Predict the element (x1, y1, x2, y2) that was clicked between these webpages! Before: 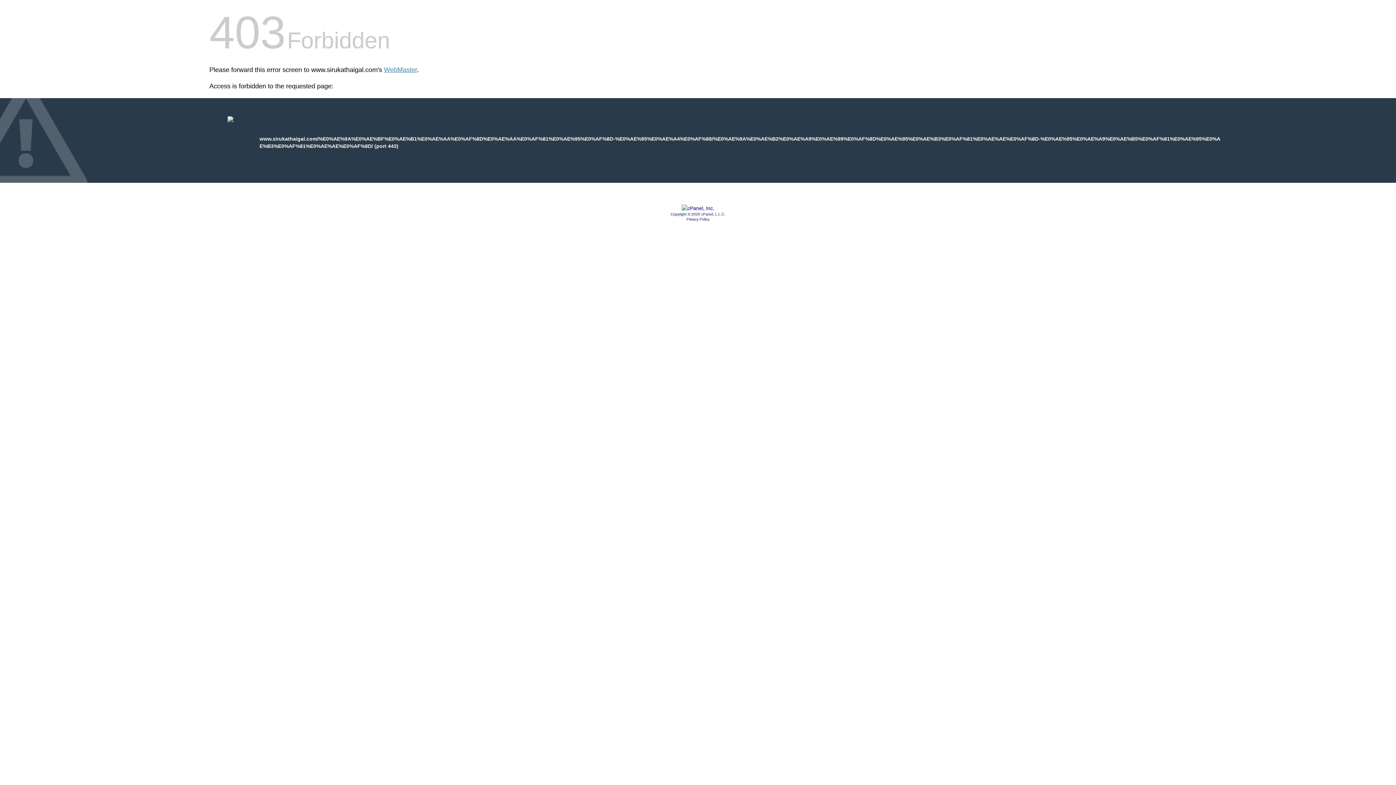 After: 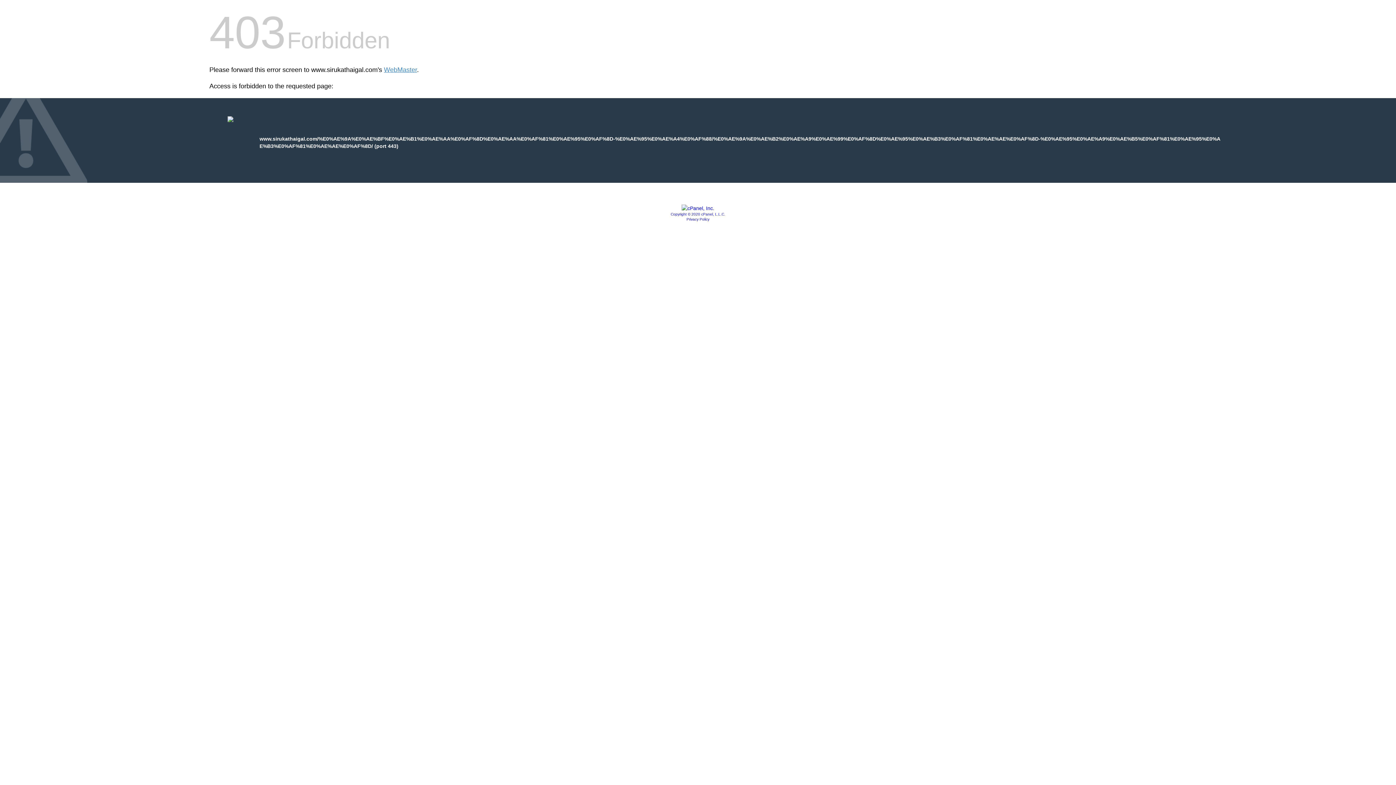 Action: label: Copyright © 2020 cPanel, L.L.C. bbox: (670, 212, 725, 216)